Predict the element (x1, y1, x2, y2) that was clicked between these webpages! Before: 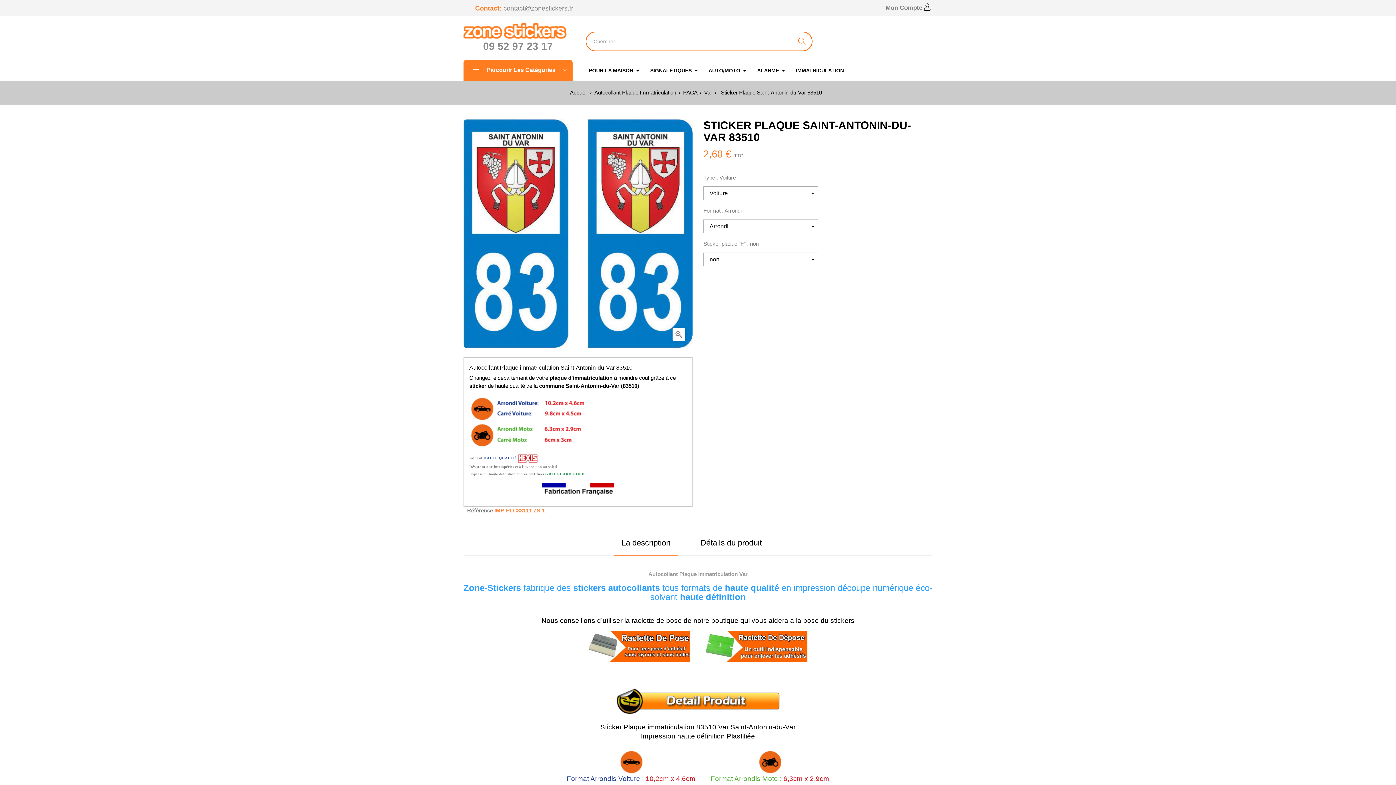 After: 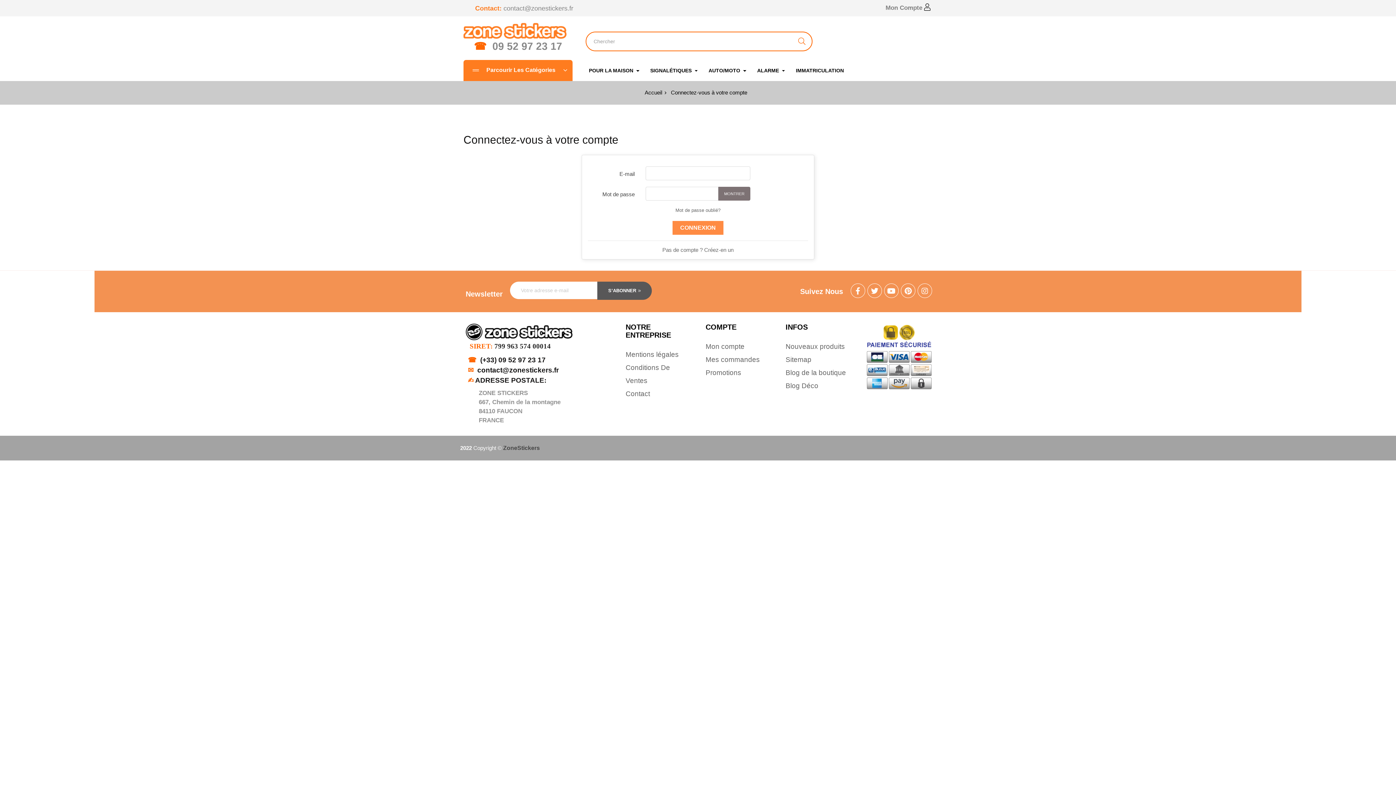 Action: label: Mon Compte  bbox: (885, 4, 930, 11)